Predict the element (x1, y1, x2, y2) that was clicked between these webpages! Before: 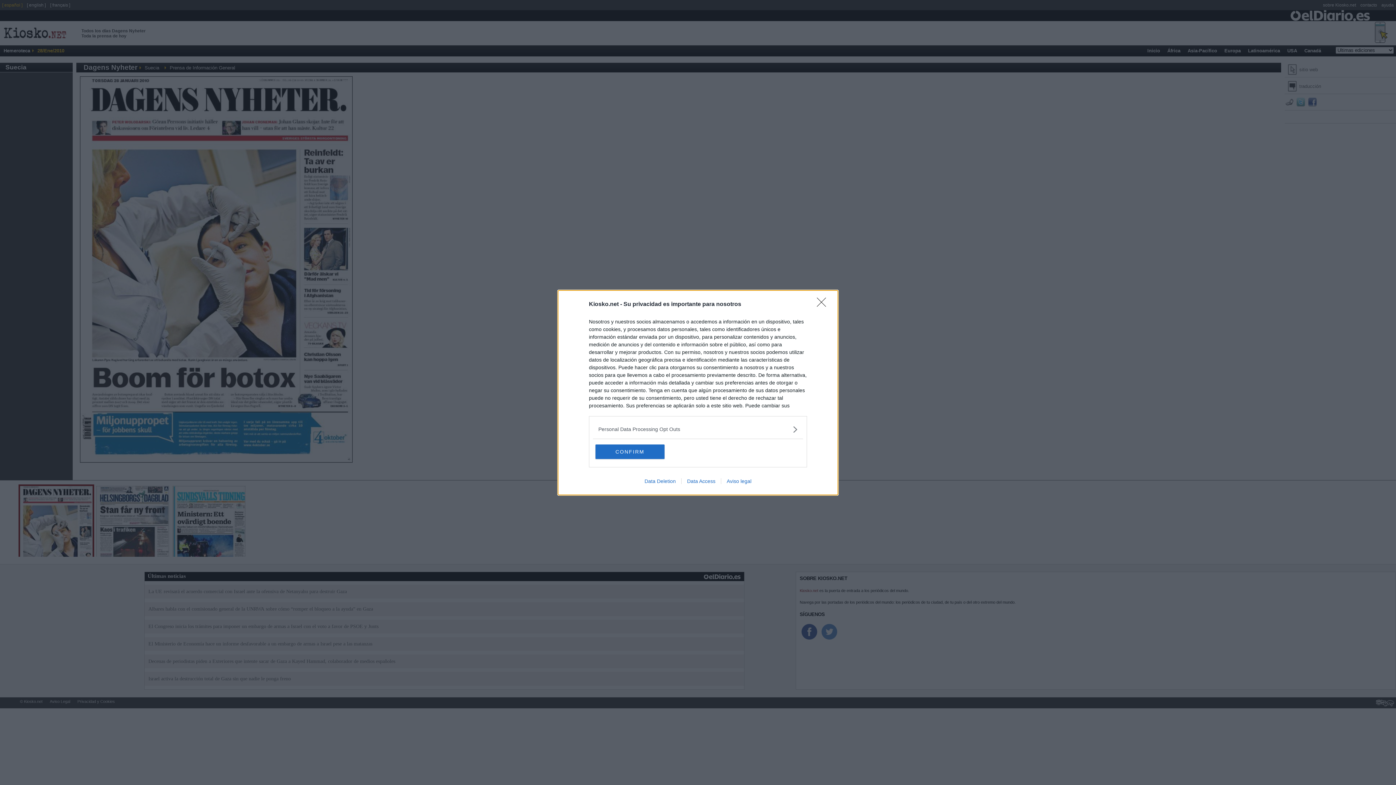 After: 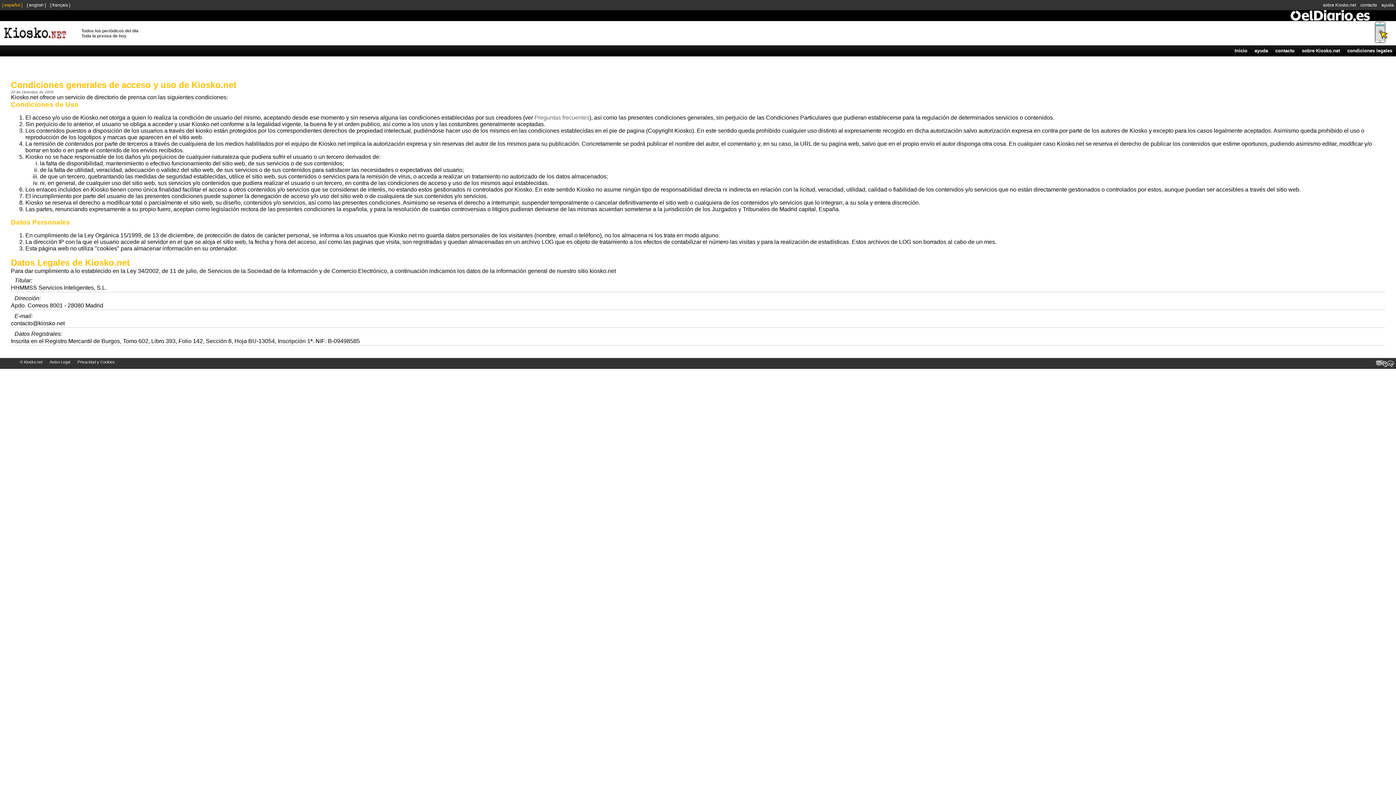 Action: bbox: (721, 478, 757, 484) label: Aviso legal